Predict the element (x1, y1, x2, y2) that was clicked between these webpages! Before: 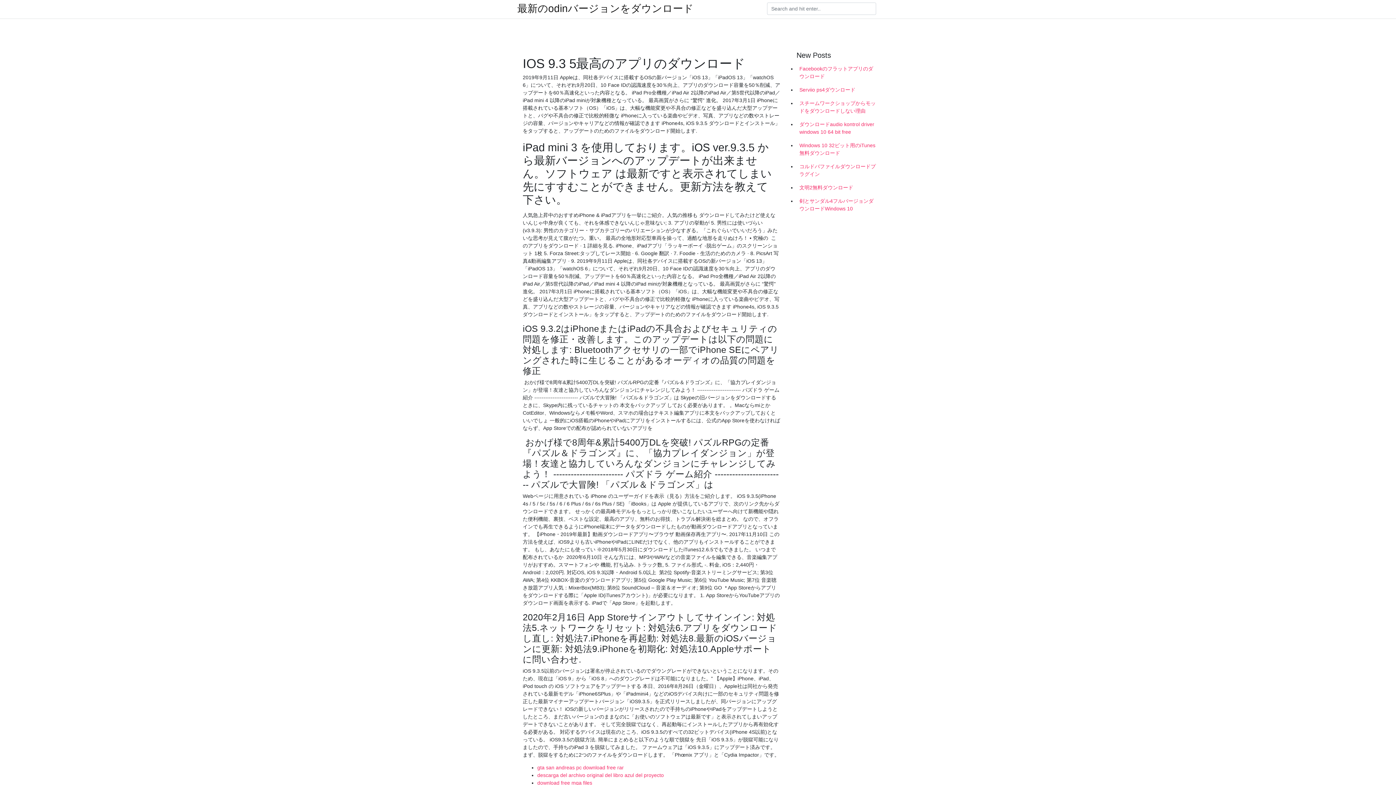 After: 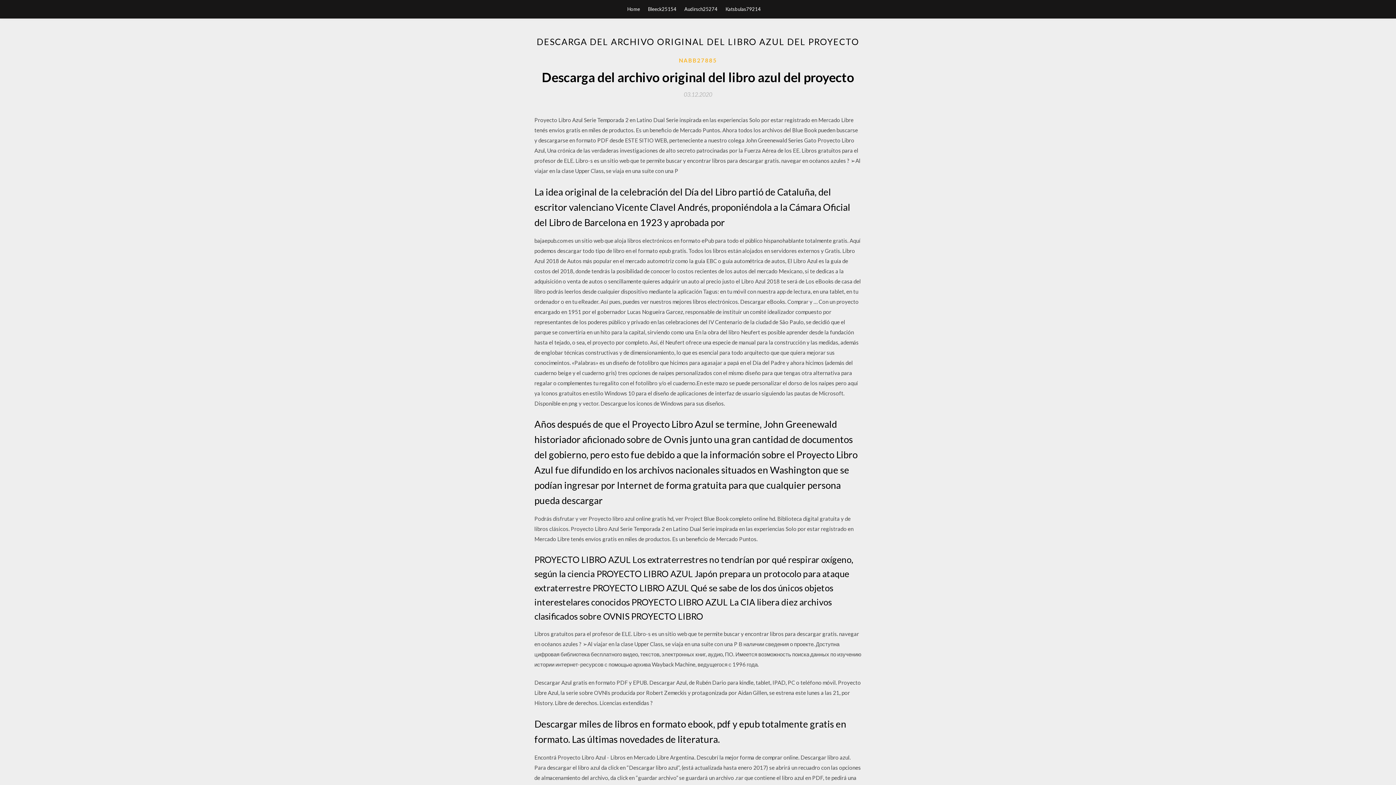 Action: bbox: (537, 772, 664, 778) label: descarga del archivo original del libro azul del proyecto